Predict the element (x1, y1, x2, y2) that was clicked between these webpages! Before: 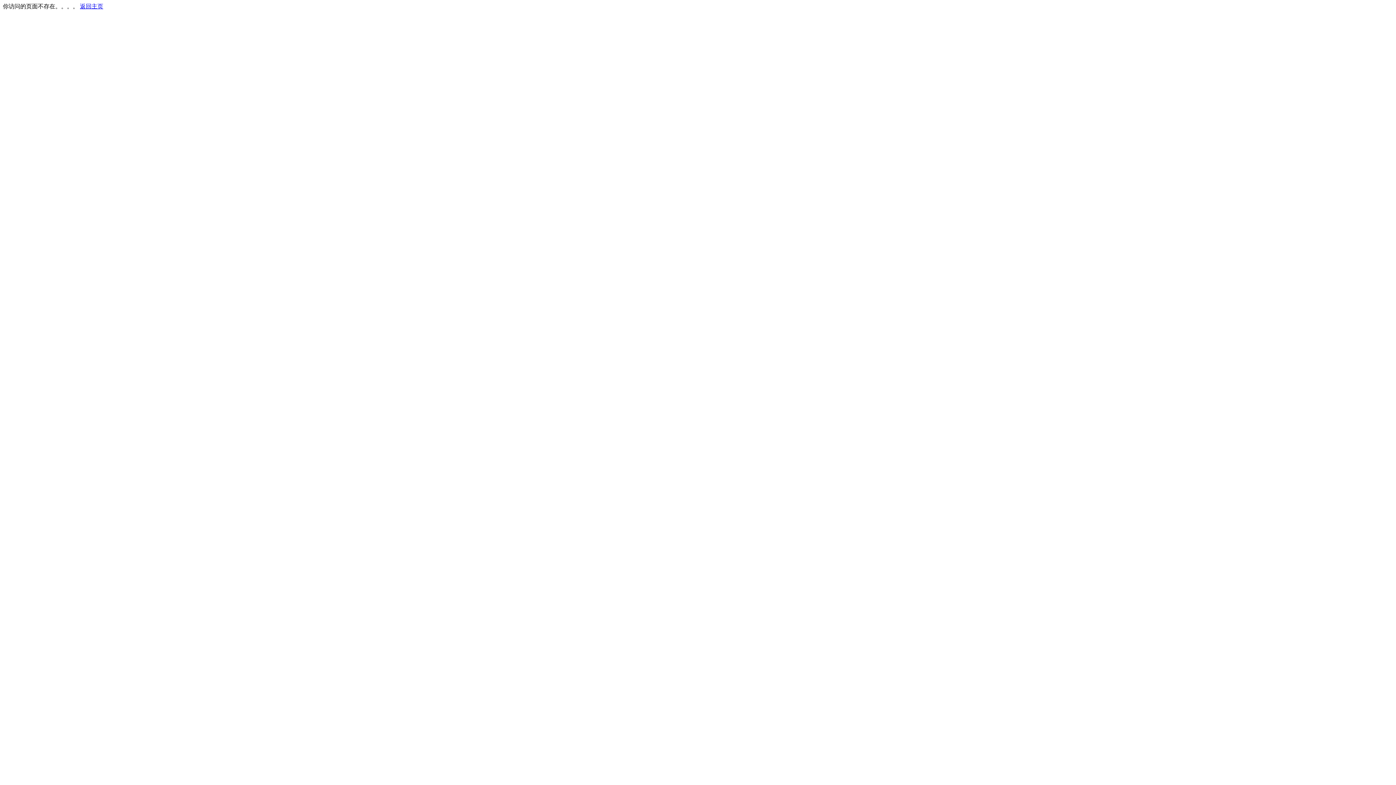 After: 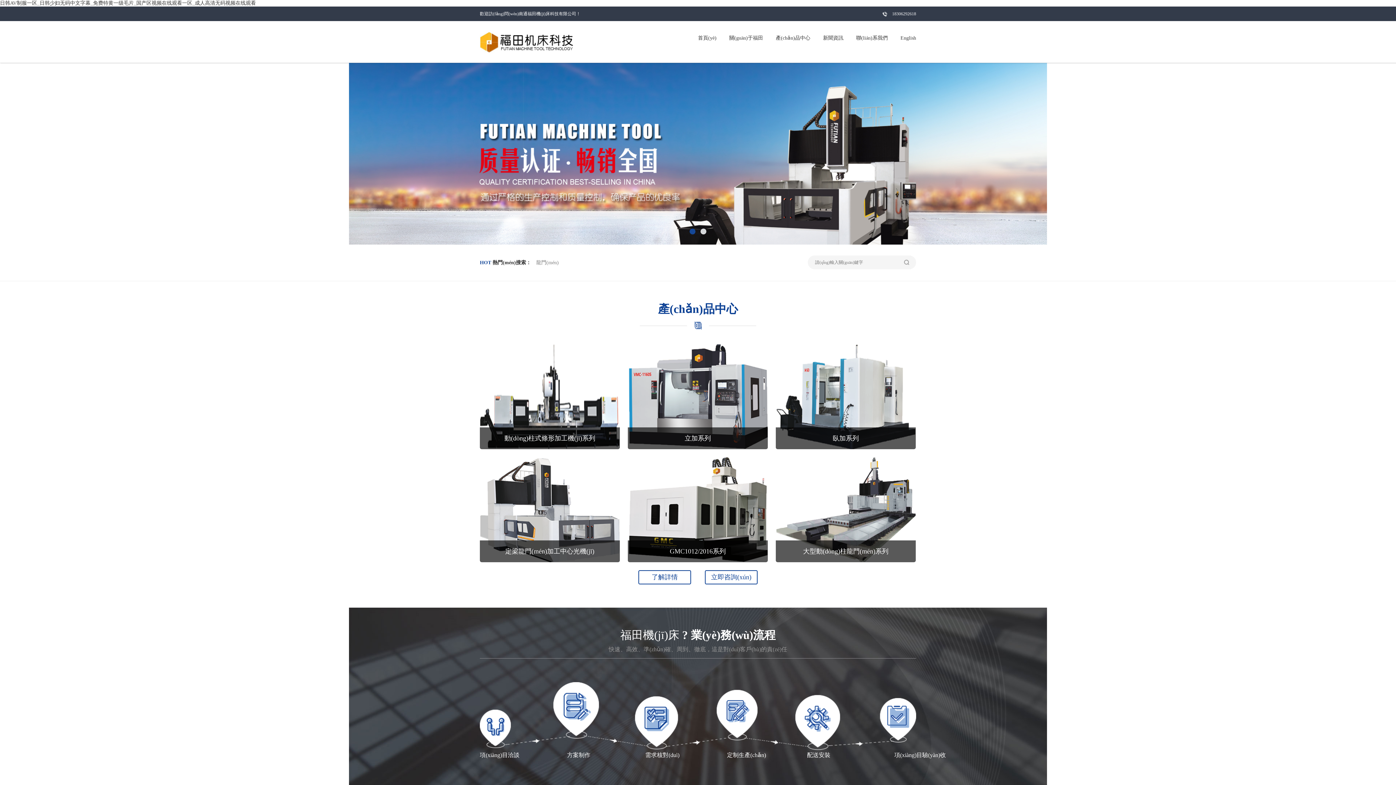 Action: bbox: (80, 3, 103, 9) label: 返回主页